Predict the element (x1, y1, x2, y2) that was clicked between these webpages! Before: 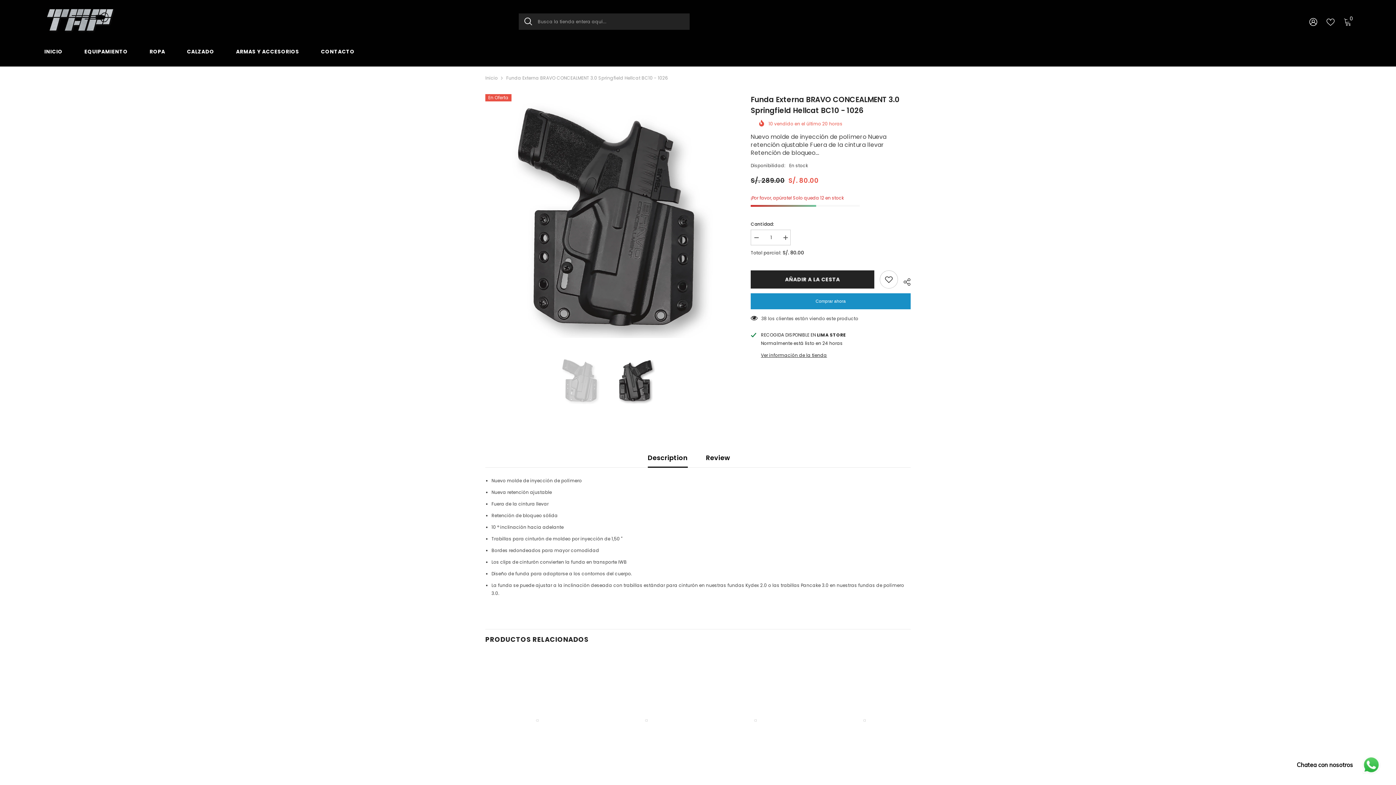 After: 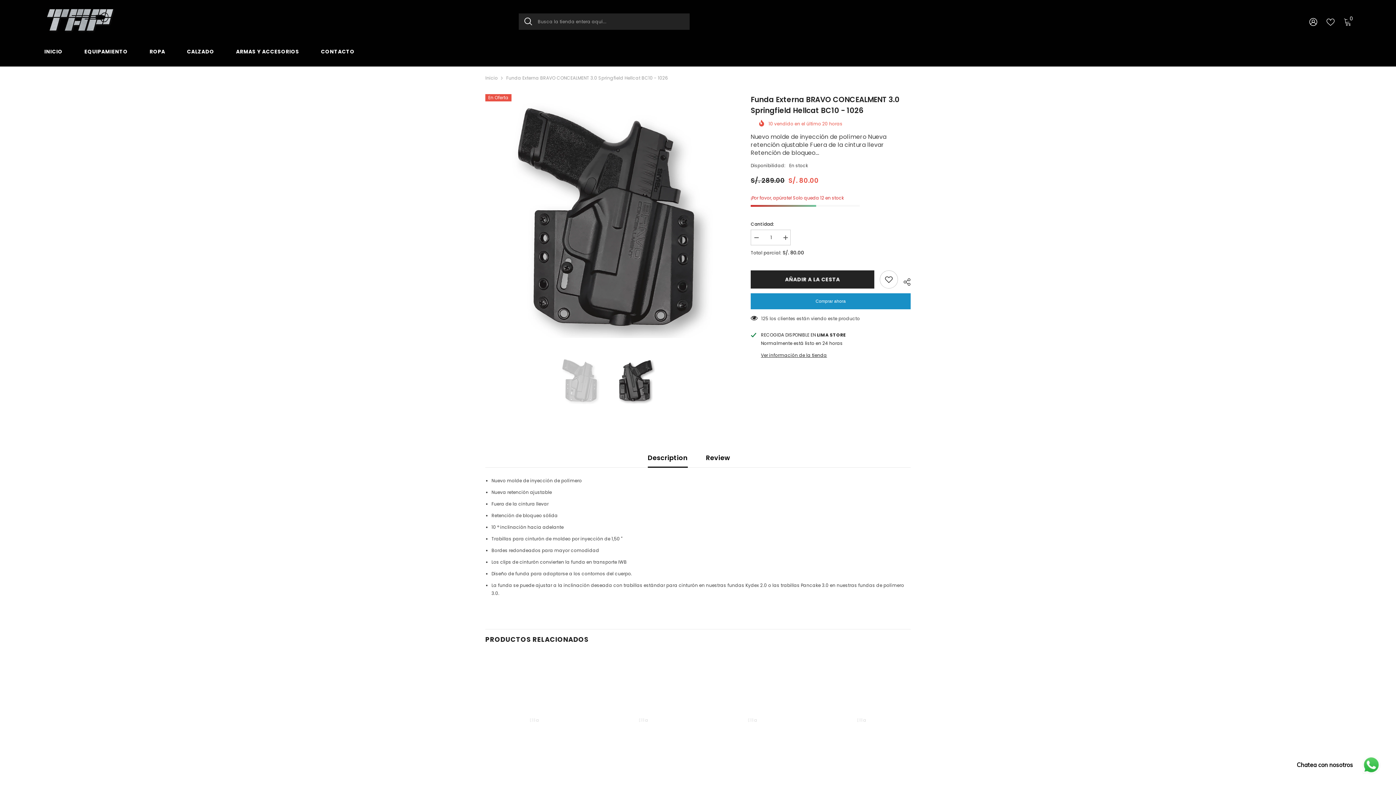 Action: label: Búsqueda bbox: (519, 13, 532, 29)